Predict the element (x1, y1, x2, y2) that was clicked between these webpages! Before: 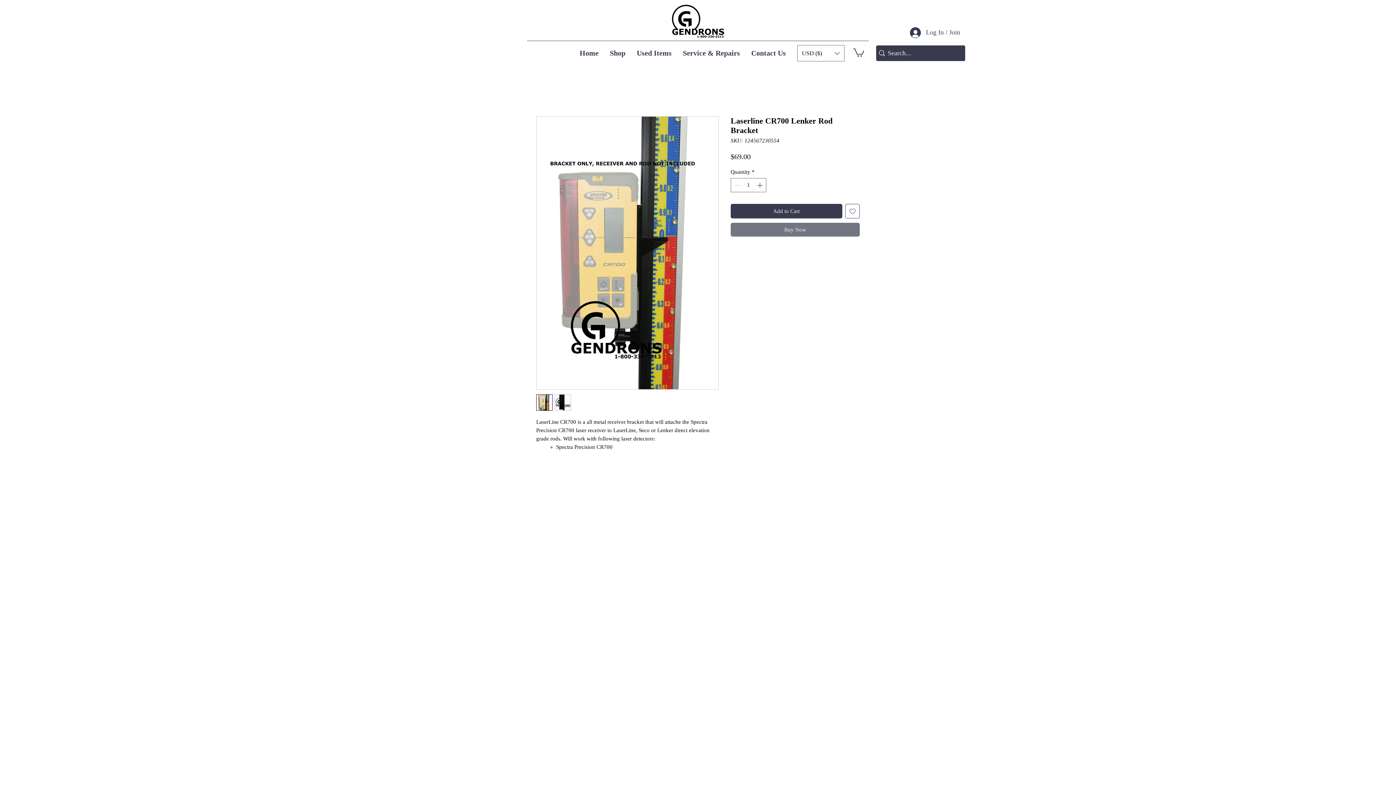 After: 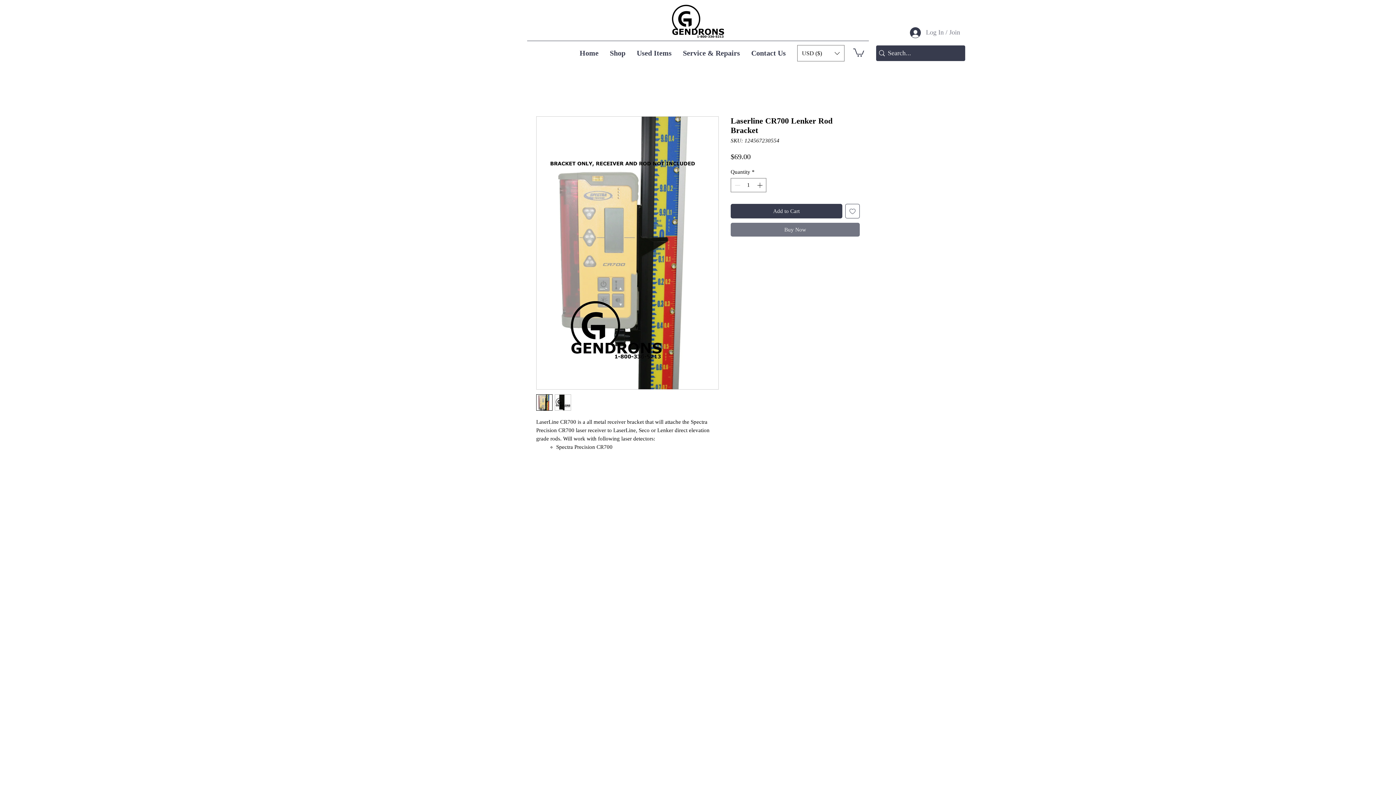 Action: bbox: (905, 24, 965, 40) label: Log In / Join